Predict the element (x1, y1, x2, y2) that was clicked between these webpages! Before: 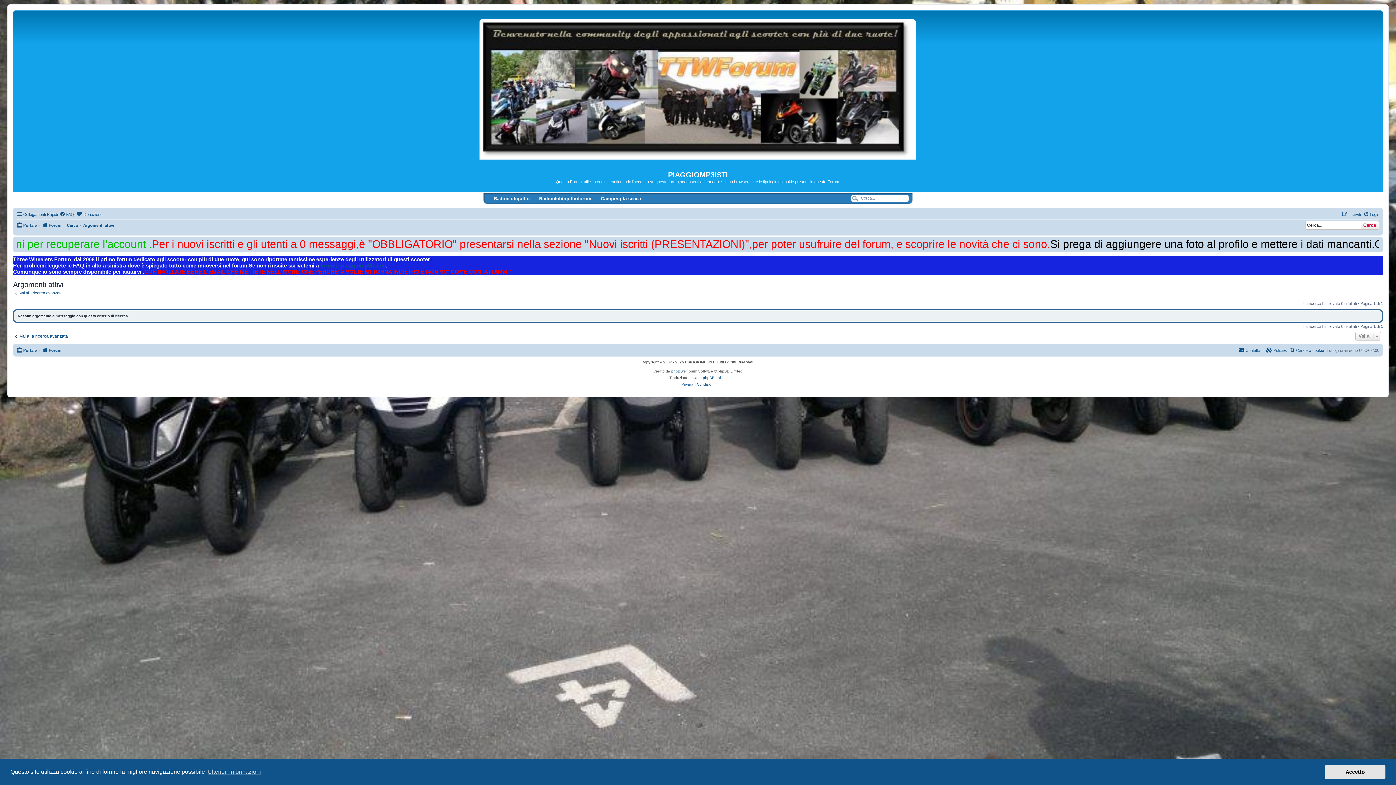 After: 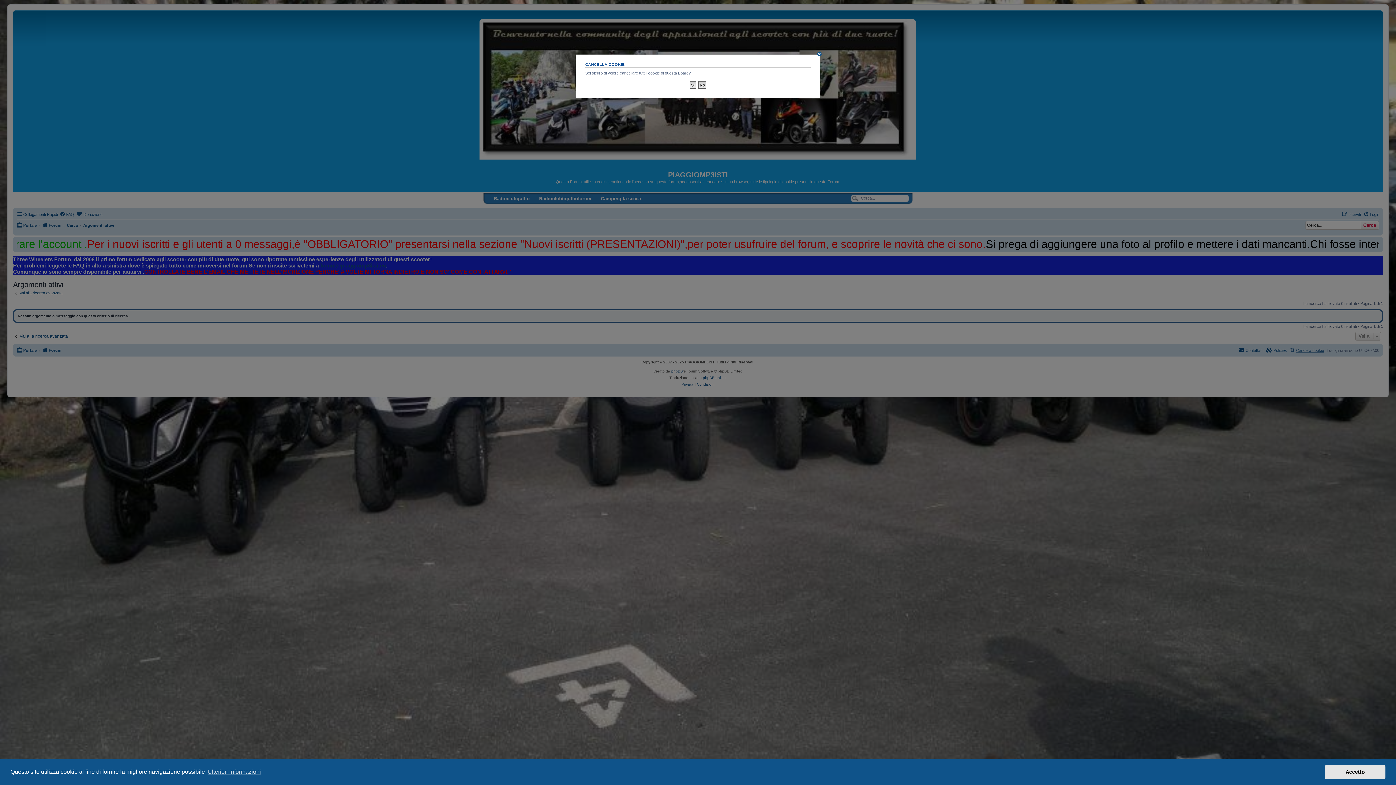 Action: label: Cancella cookie bbox: (1289, 346, 1324, 354)